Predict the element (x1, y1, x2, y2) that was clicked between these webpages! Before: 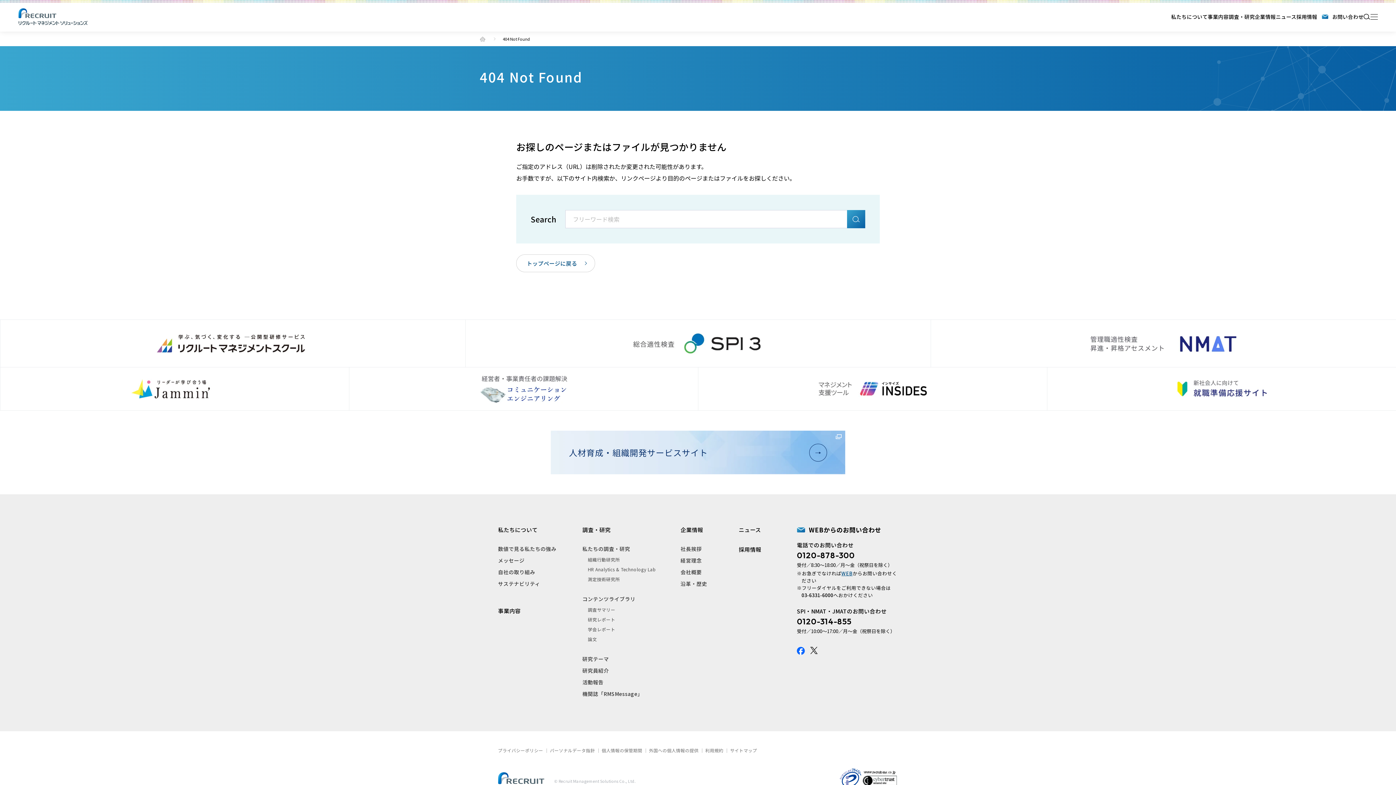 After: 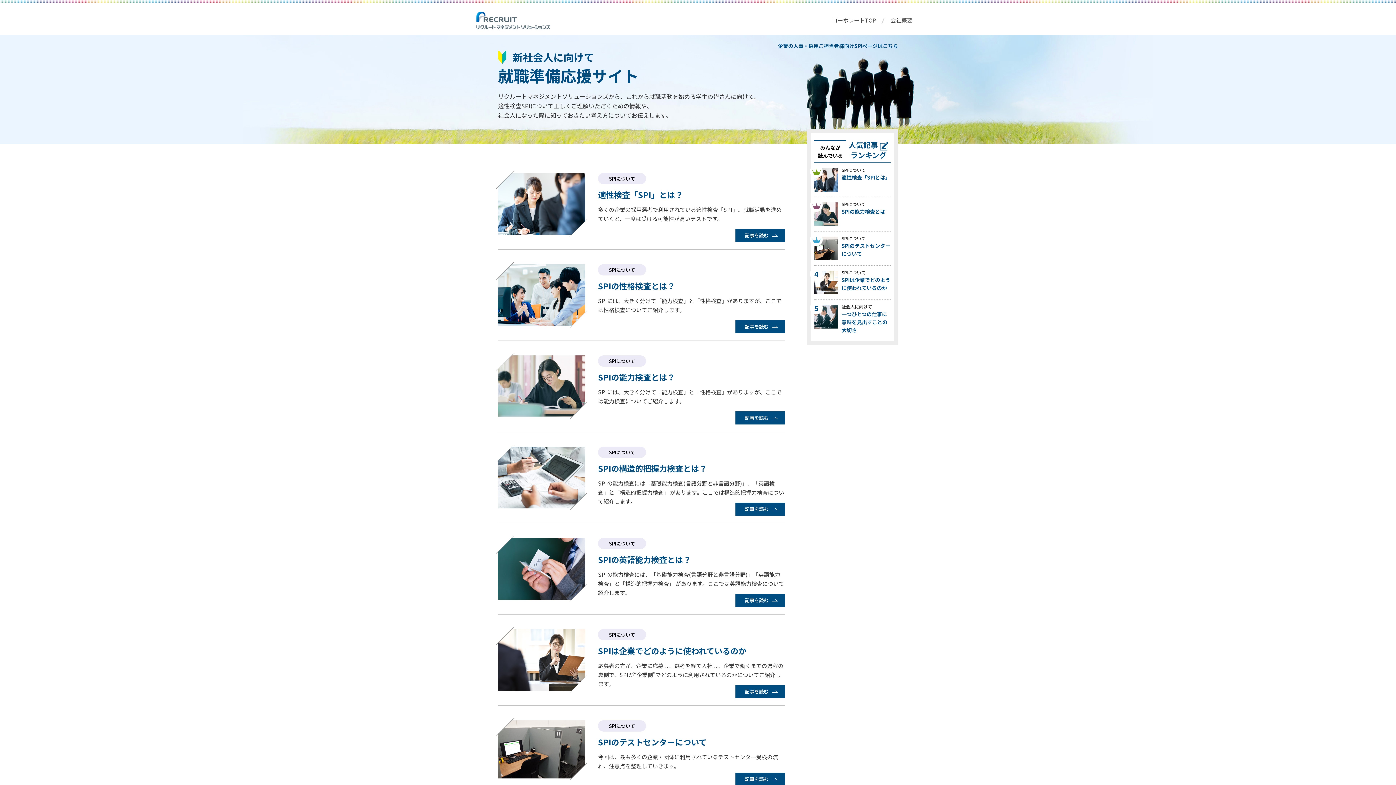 Action: bbox: (1047, 367, 1396, 410)